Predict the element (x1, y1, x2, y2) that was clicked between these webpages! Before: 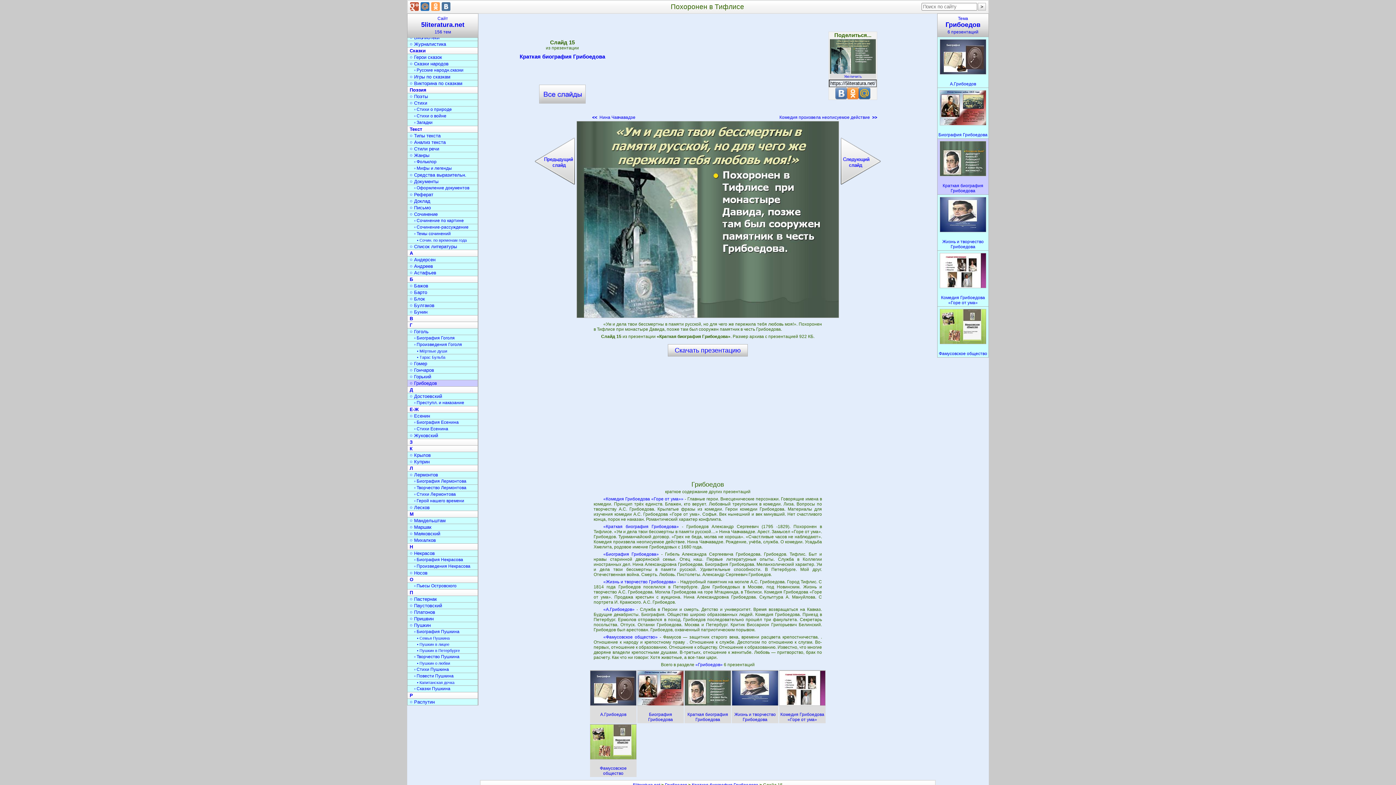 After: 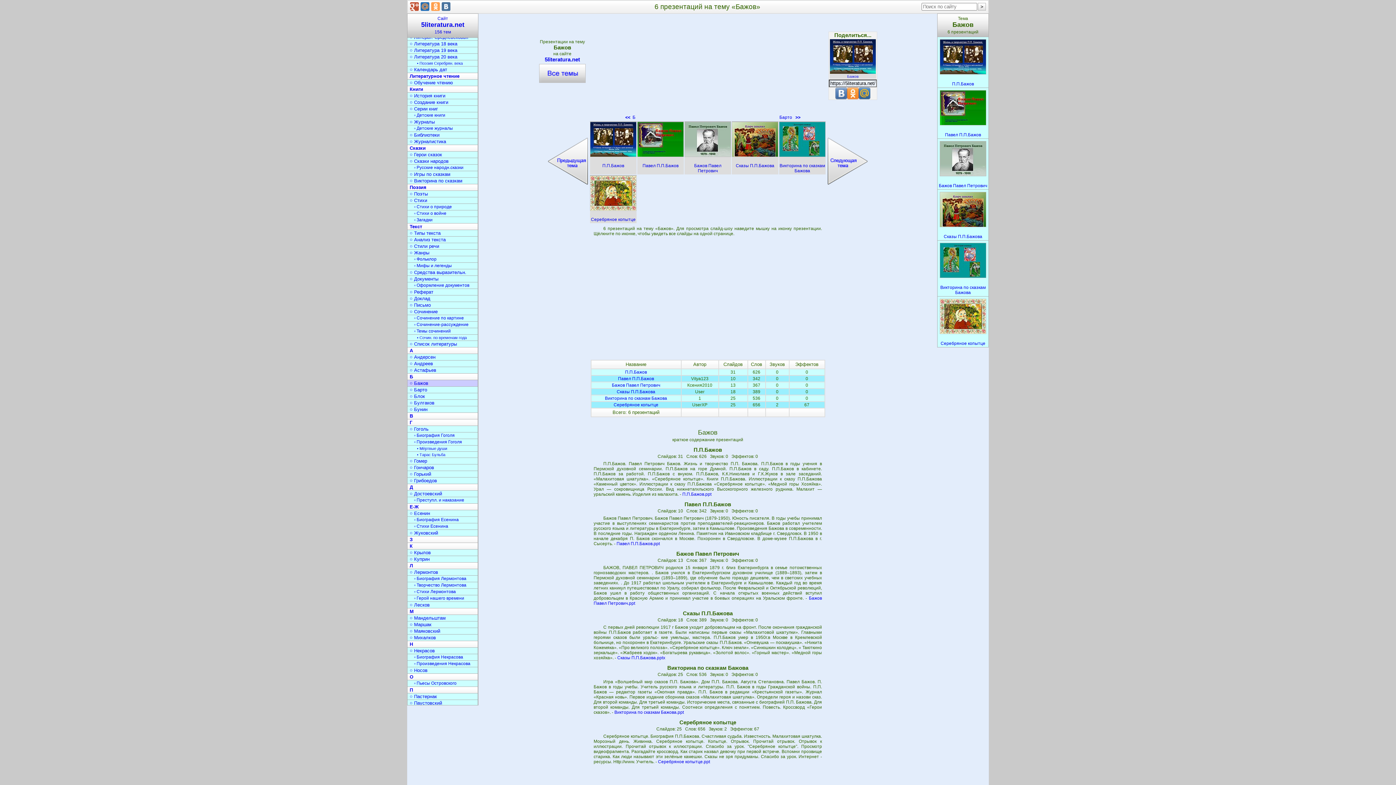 Action: label: ○ Бажов bbox: (407, 282, 478, 289)